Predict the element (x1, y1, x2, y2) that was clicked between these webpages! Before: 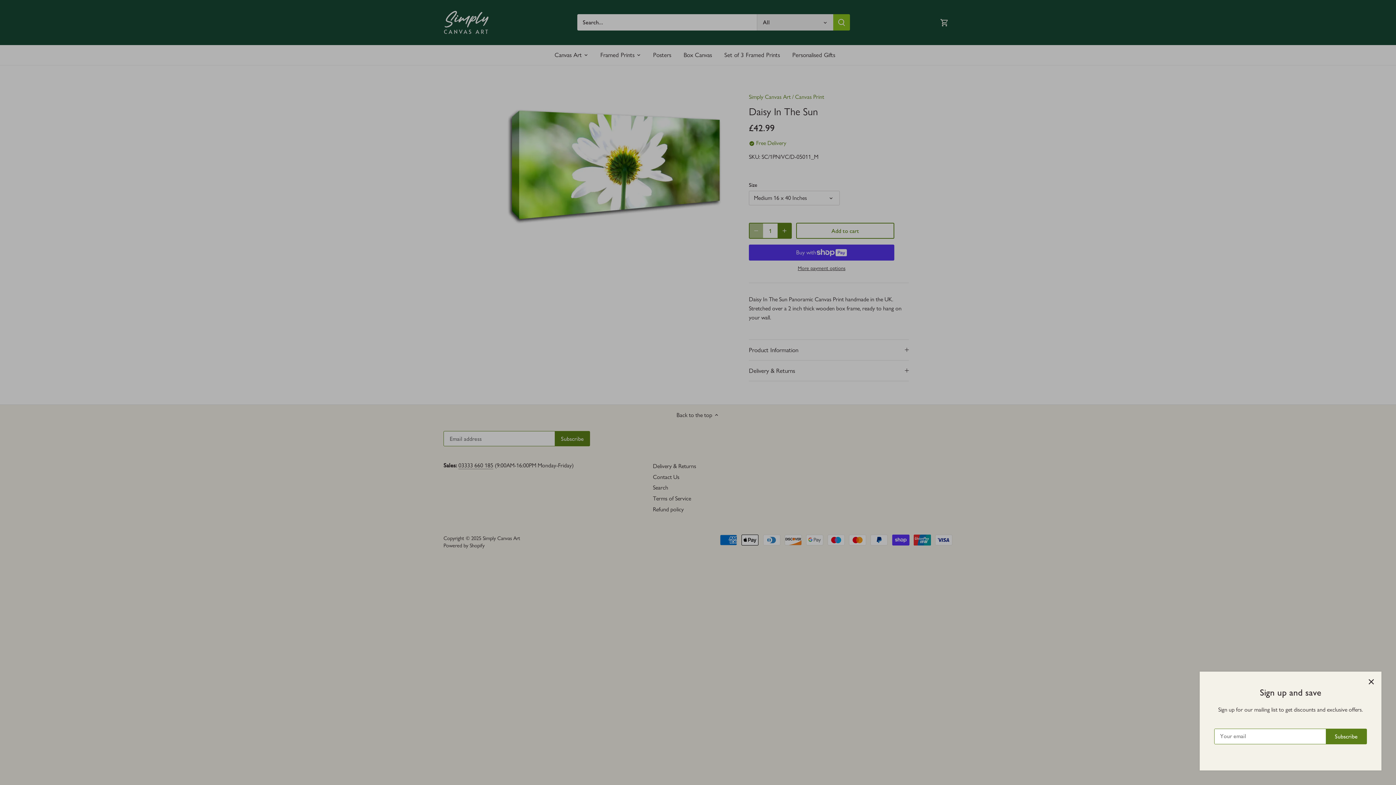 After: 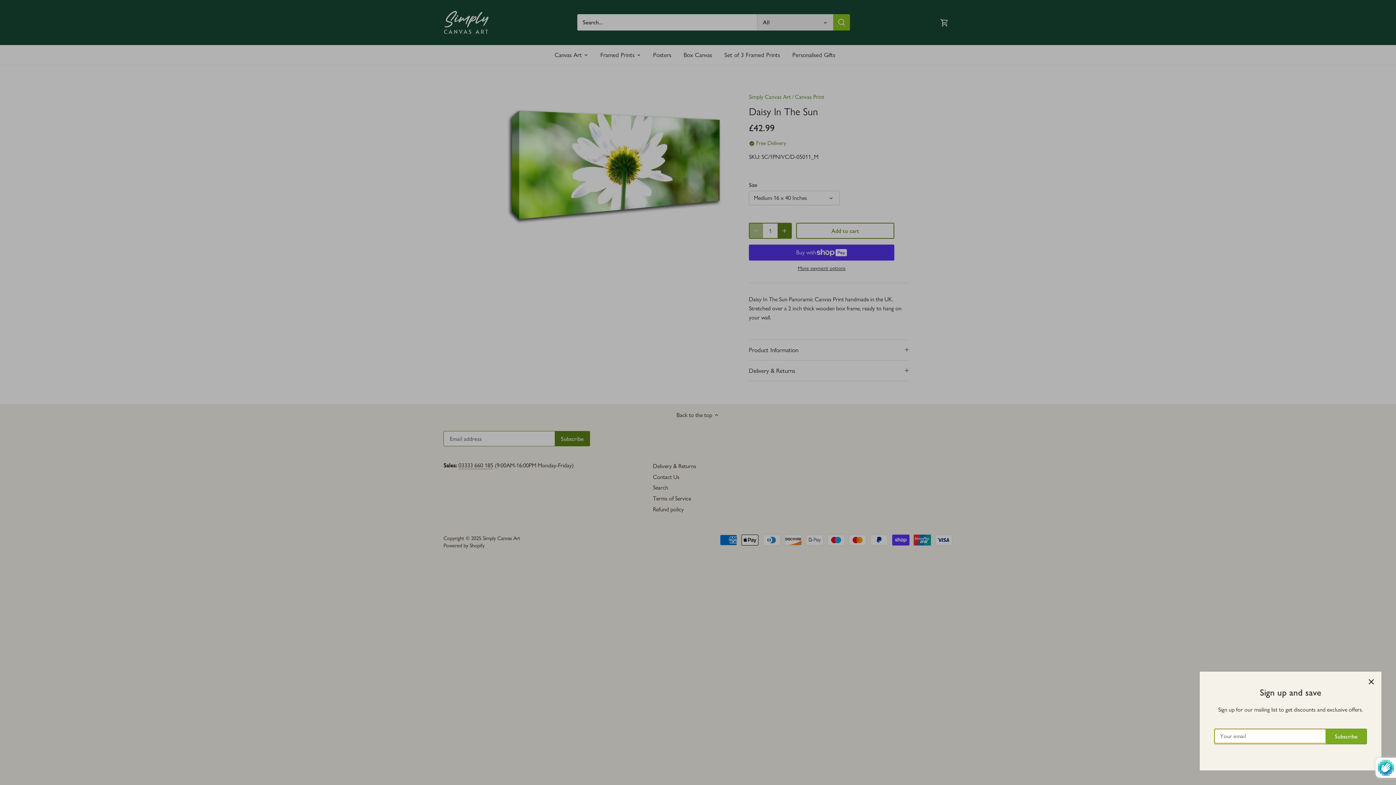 Action: label: Subscribe bbox: (1326, 729, 1366, 744)